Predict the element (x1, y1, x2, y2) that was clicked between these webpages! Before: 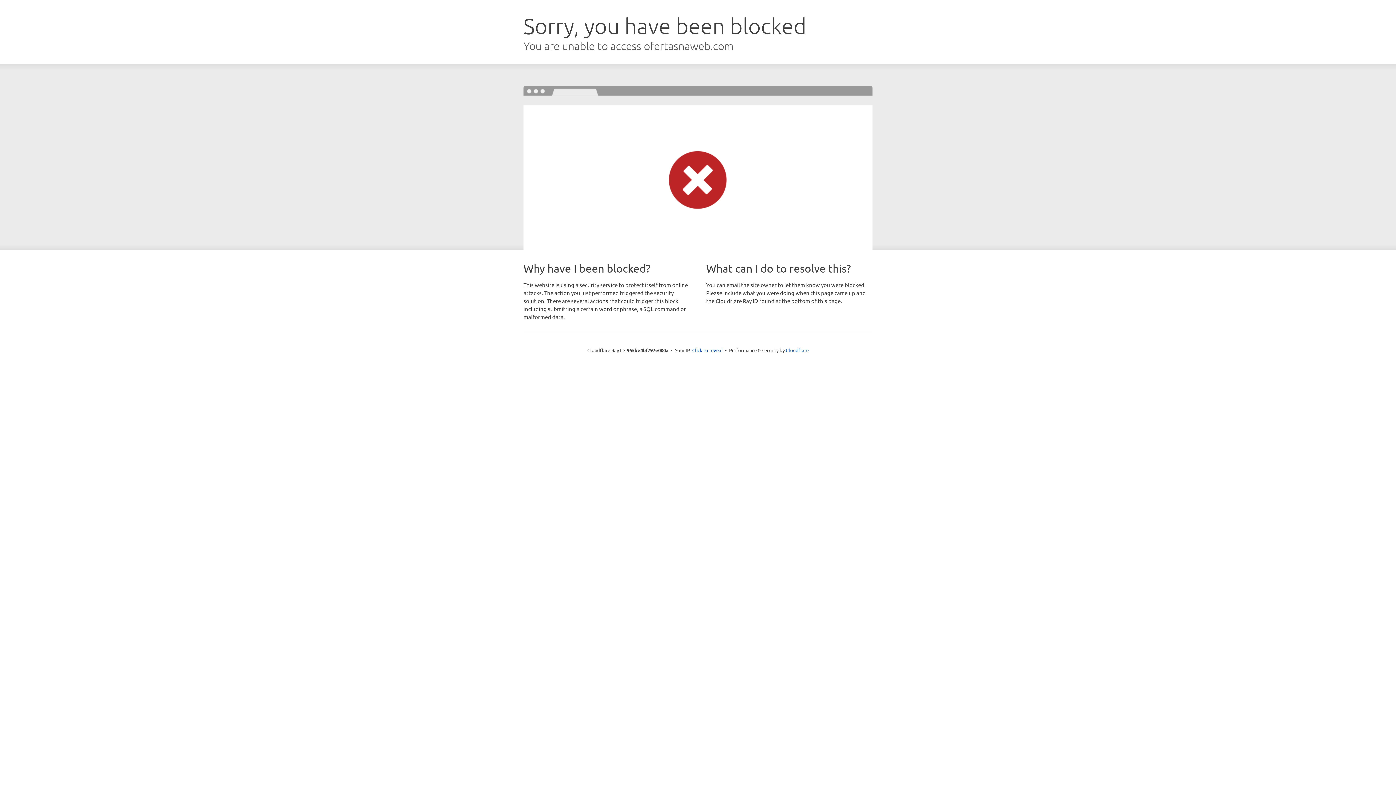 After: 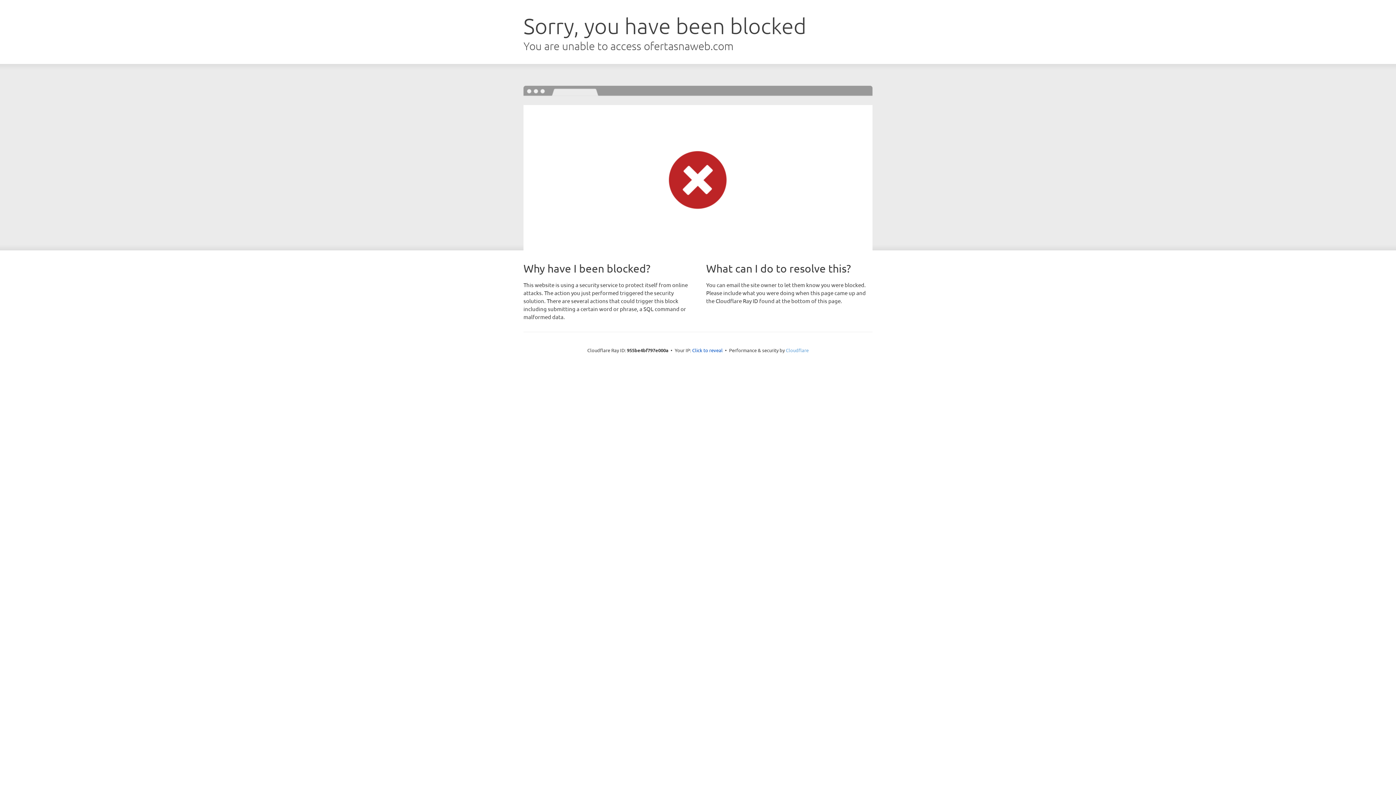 Action: label: Cloudflare bbox: (786, 347, 808, 353)